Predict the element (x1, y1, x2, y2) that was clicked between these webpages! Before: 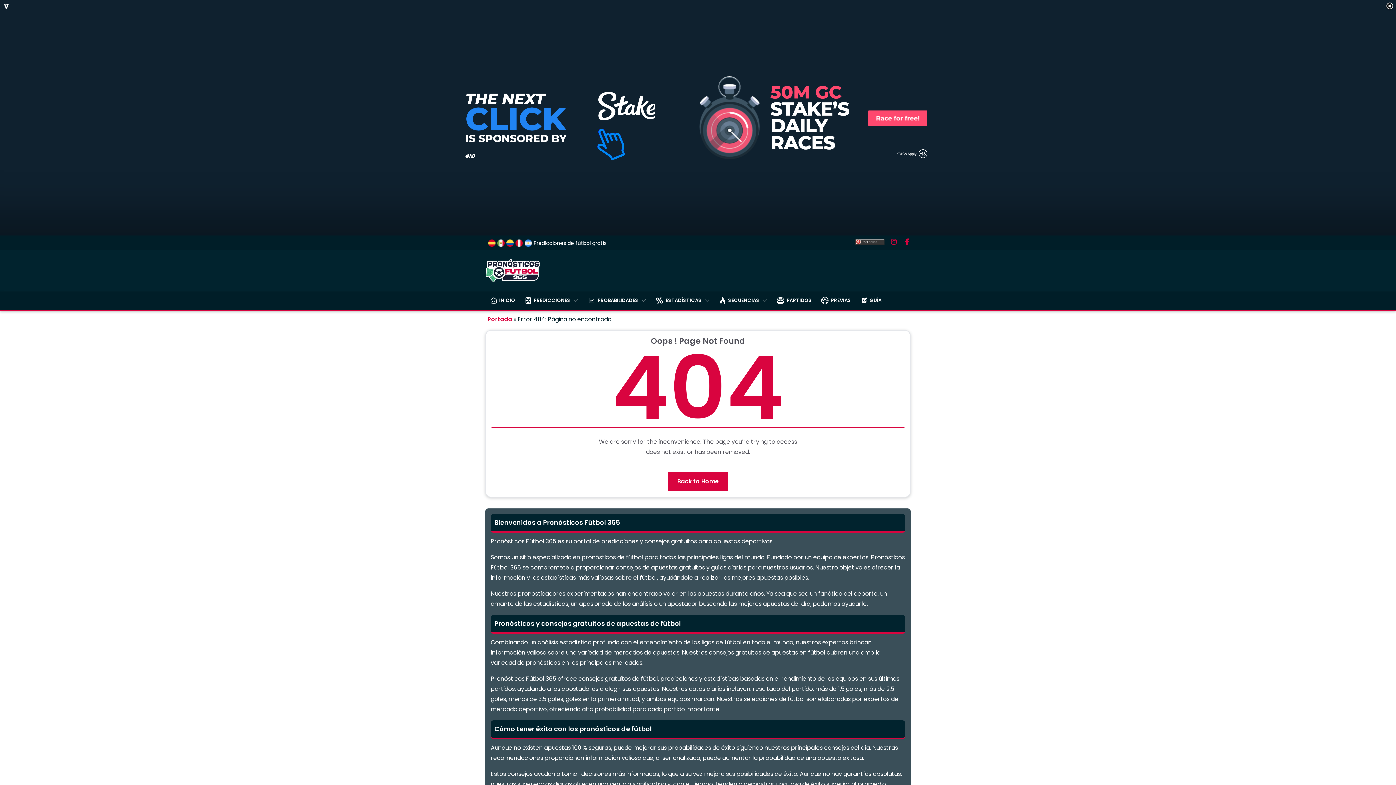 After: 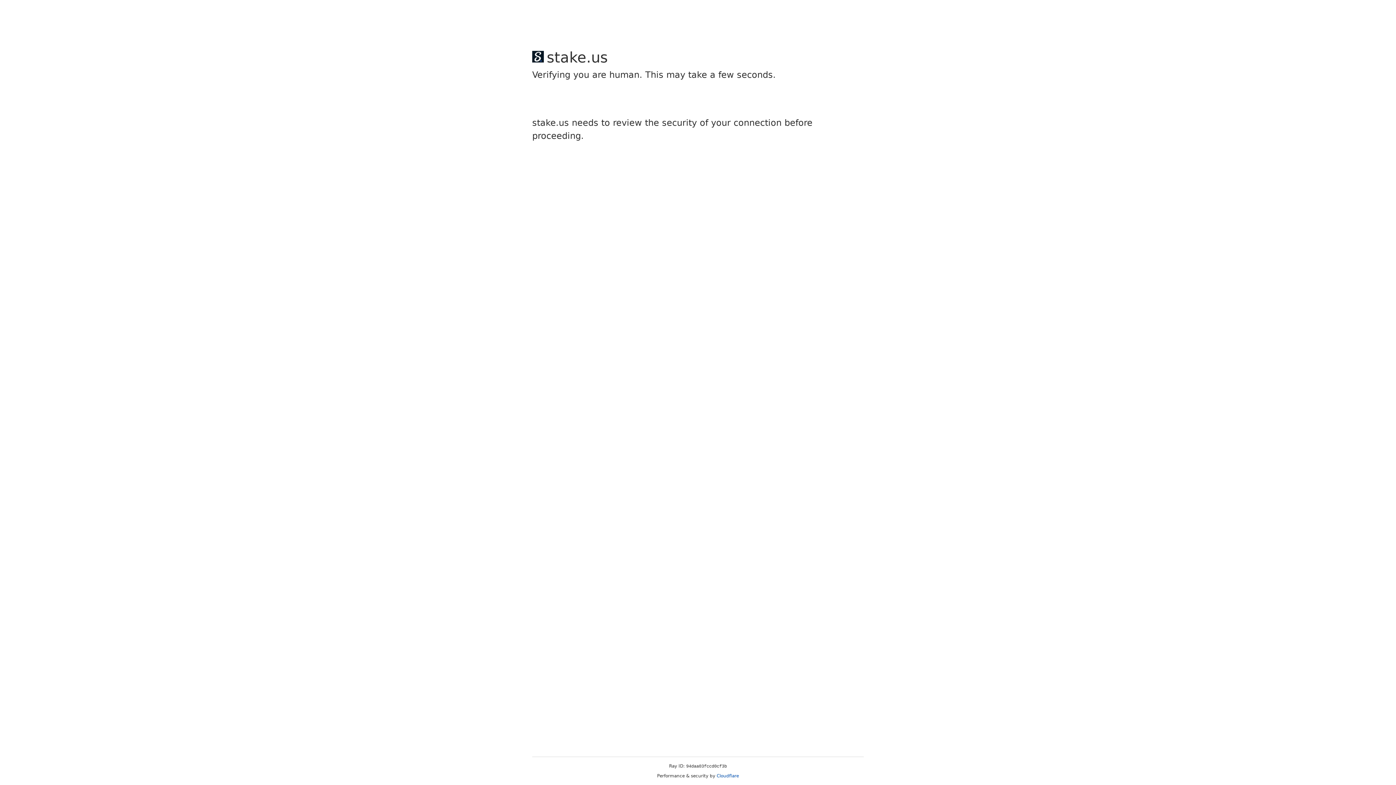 Action: bbox: (485, 259, 613, 282)